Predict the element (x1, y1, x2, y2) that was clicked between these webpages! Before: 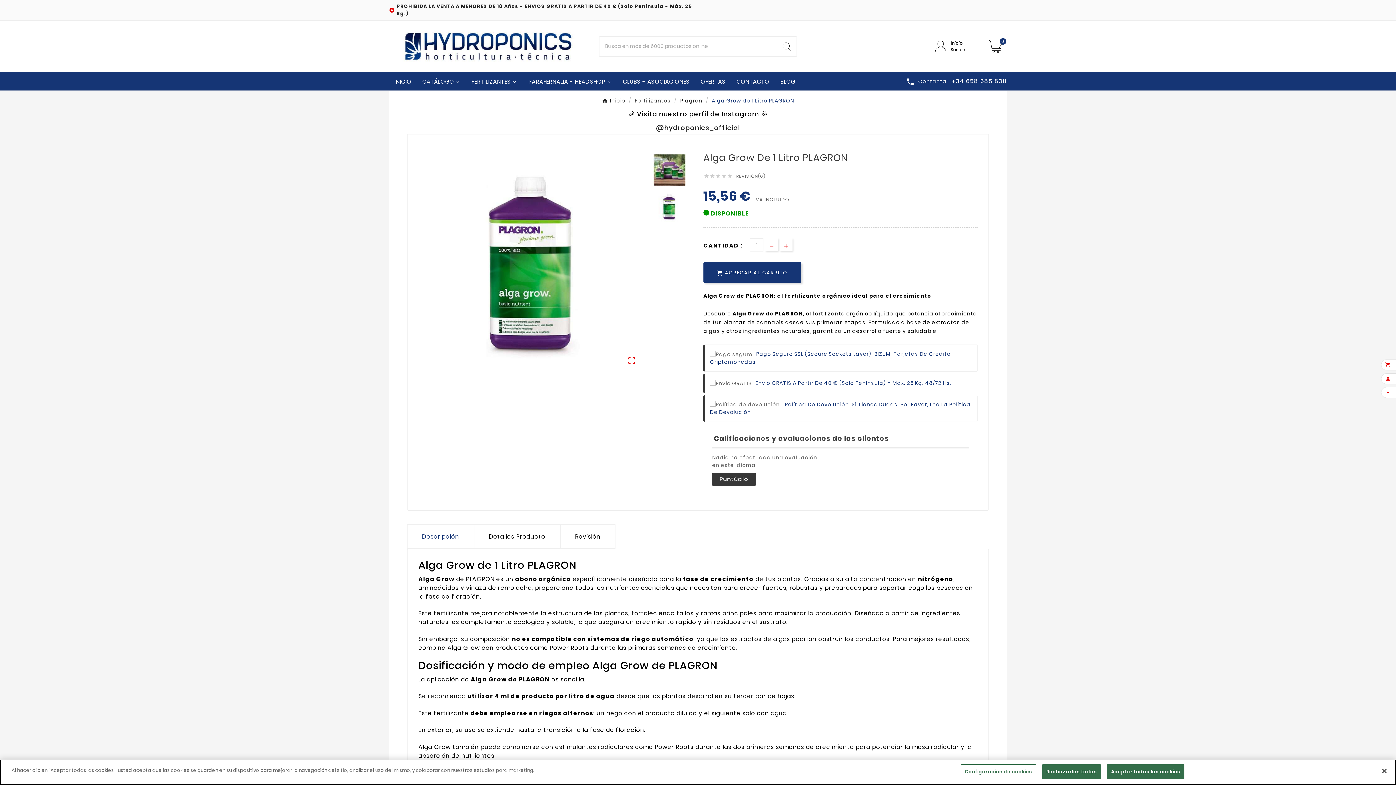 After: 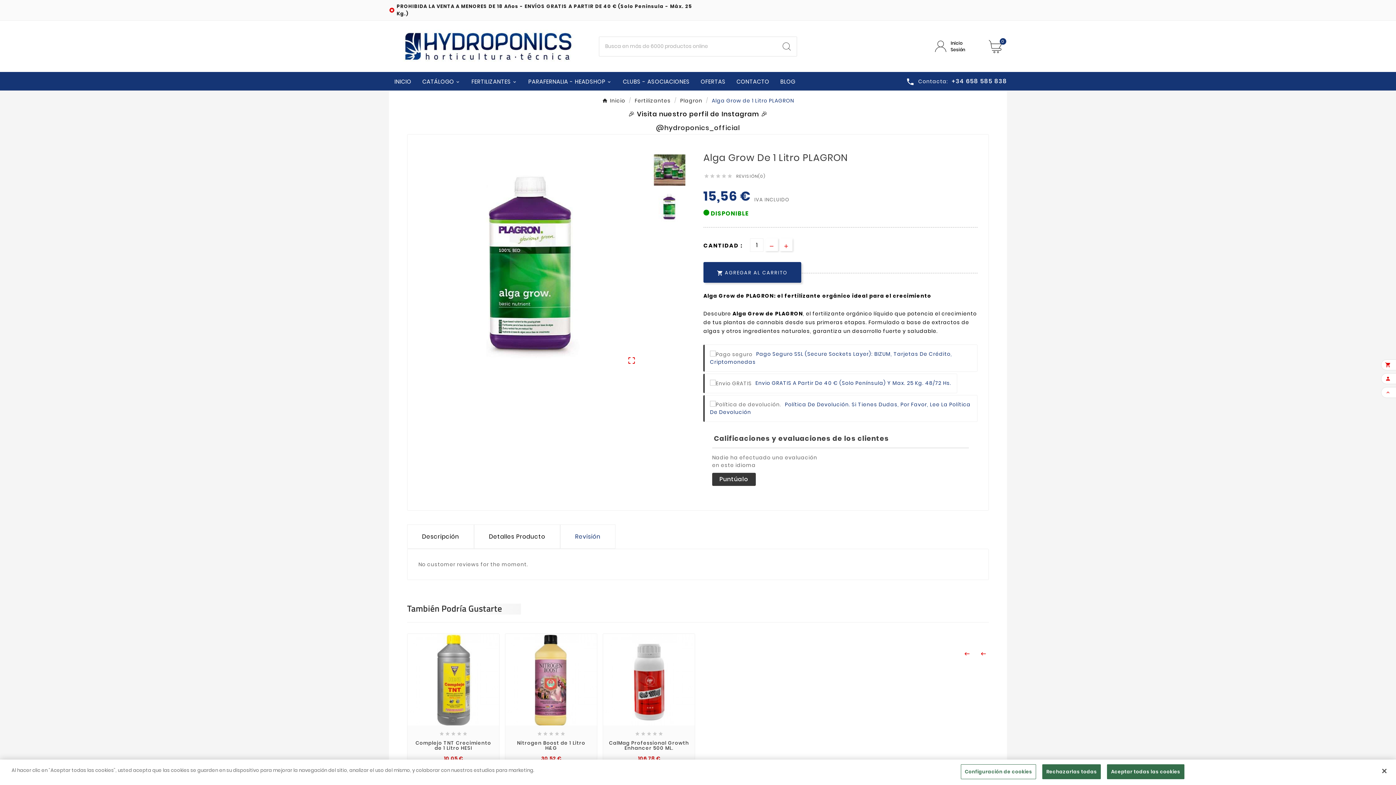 Action: bbox: (560, 524, 615, 548) label: Revisión